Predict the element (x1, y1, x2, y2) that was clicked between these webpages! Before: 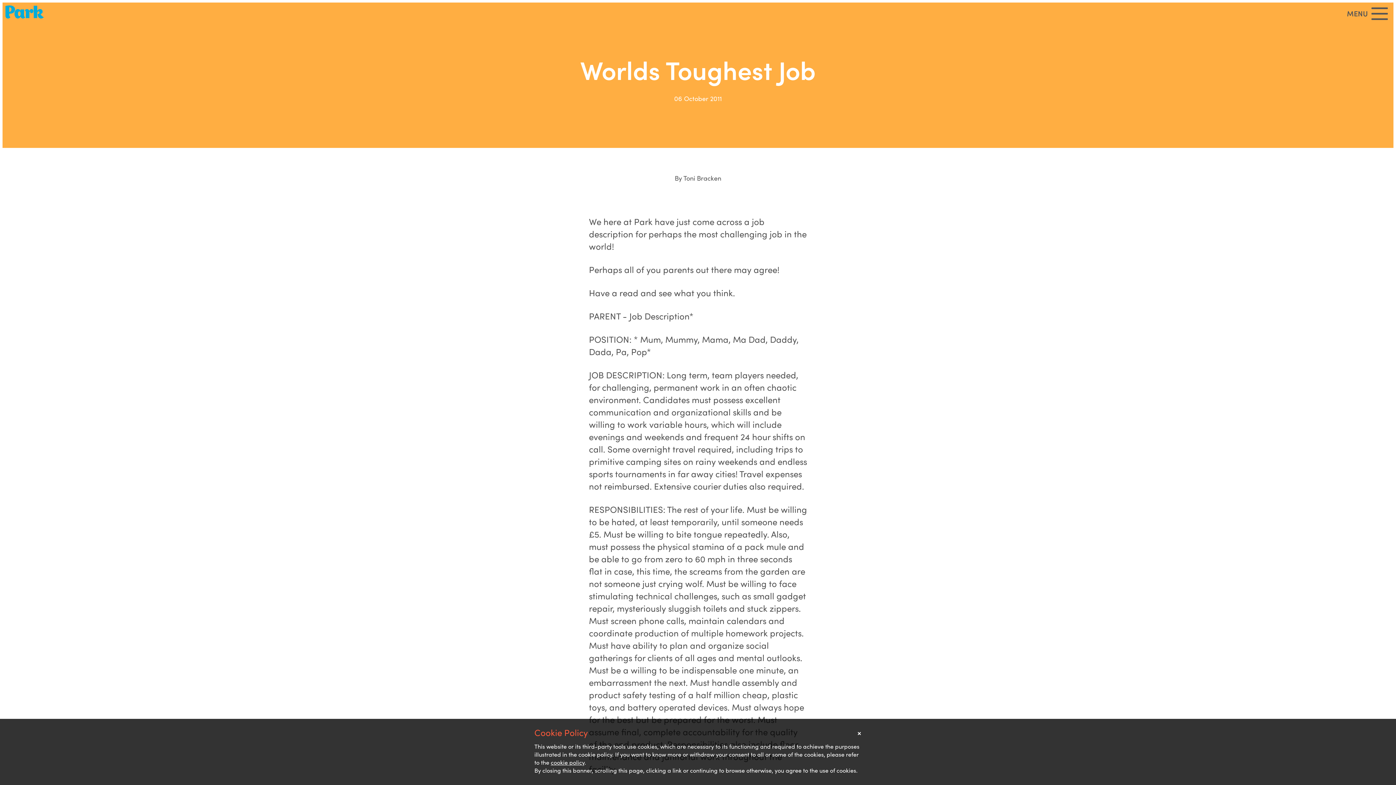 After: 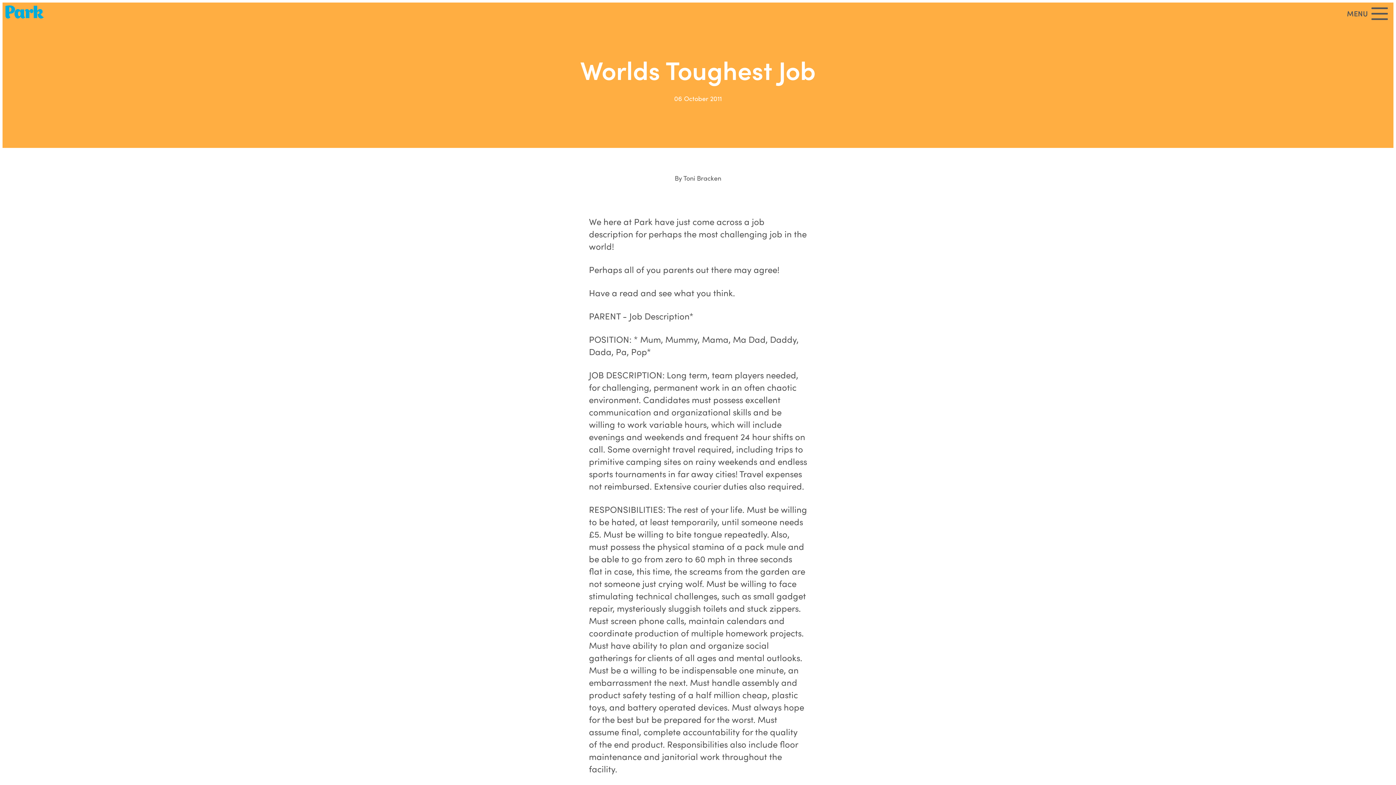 Action: label: × bbox: (857, 726, 861, 738)